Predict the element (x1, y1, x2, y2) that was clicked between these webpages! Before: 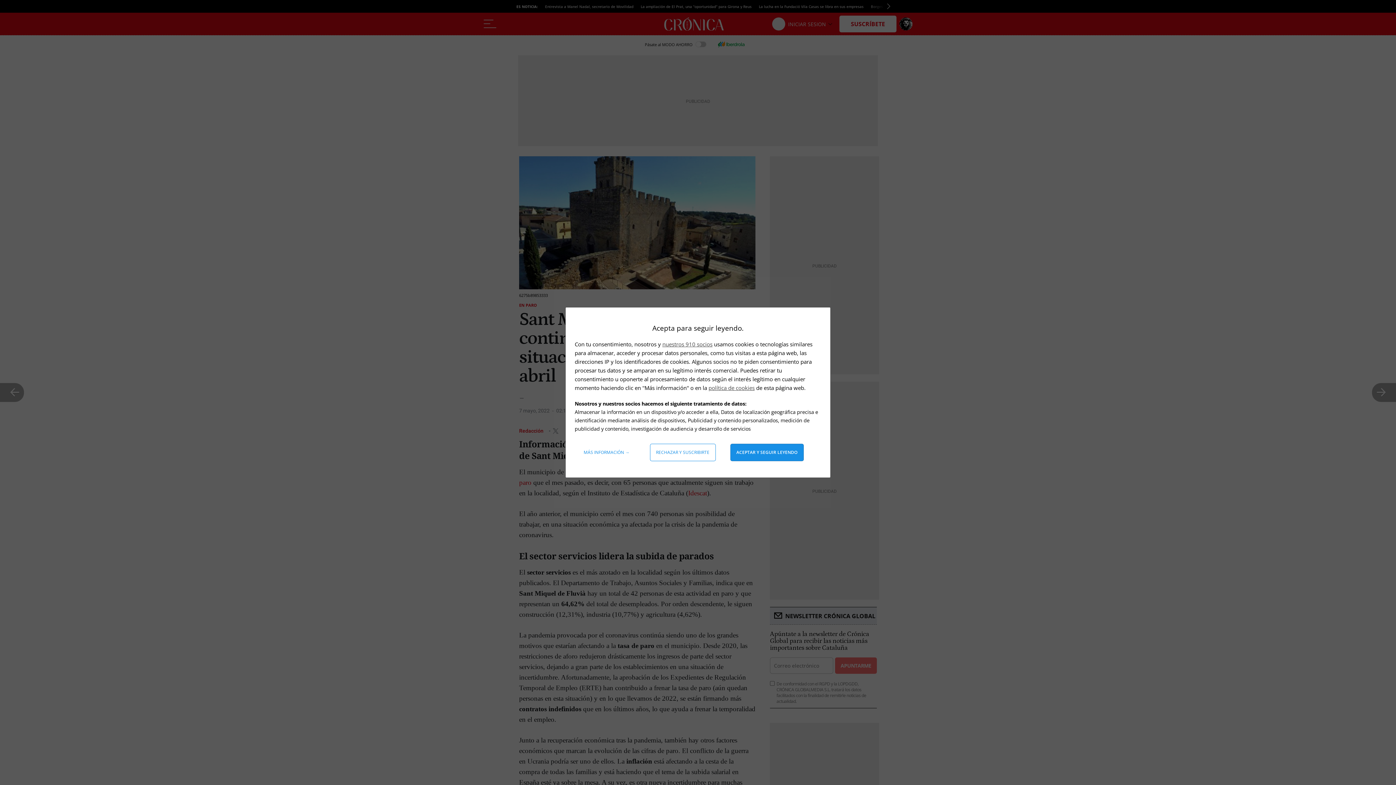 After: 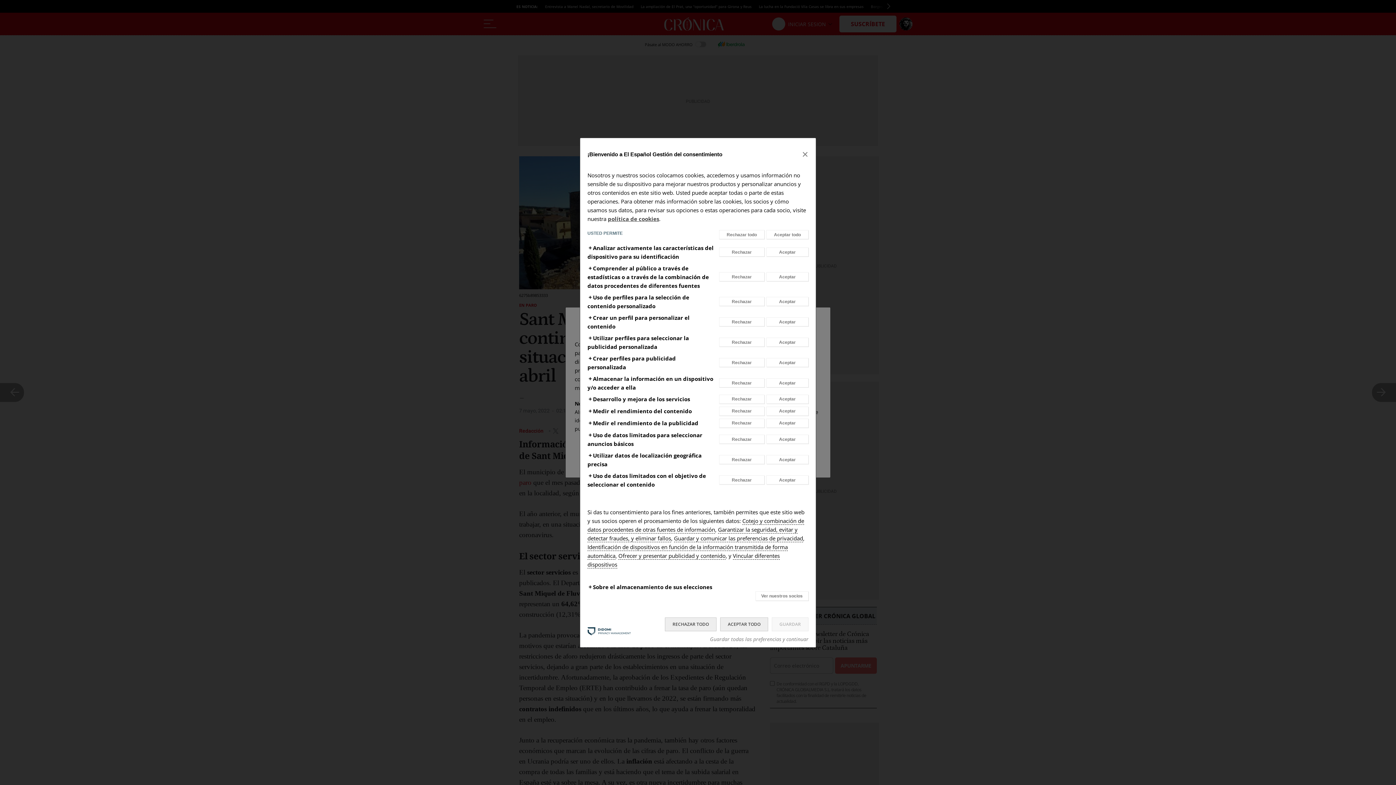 Action: label: Más información: Configura tus consentimientos bbox: (578, 444, 635, 461)